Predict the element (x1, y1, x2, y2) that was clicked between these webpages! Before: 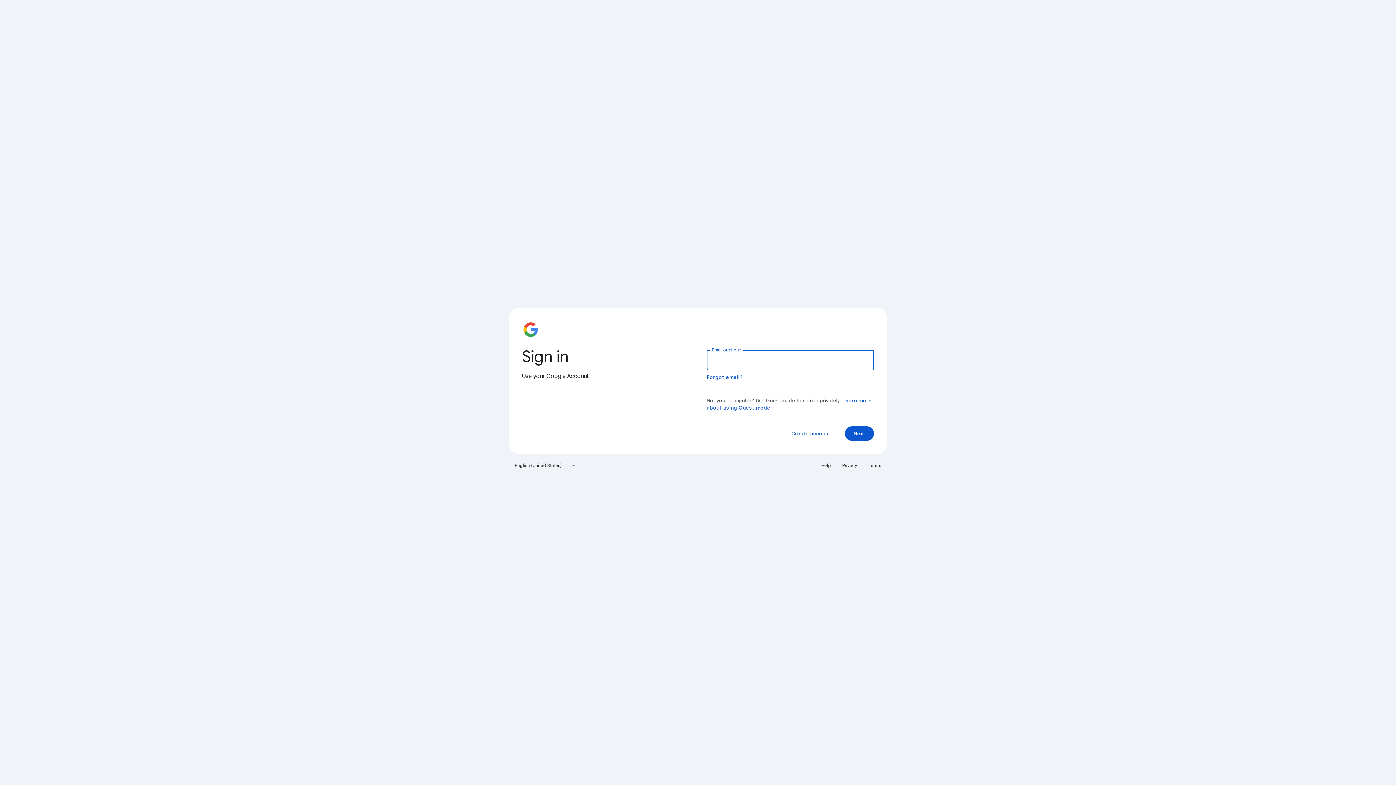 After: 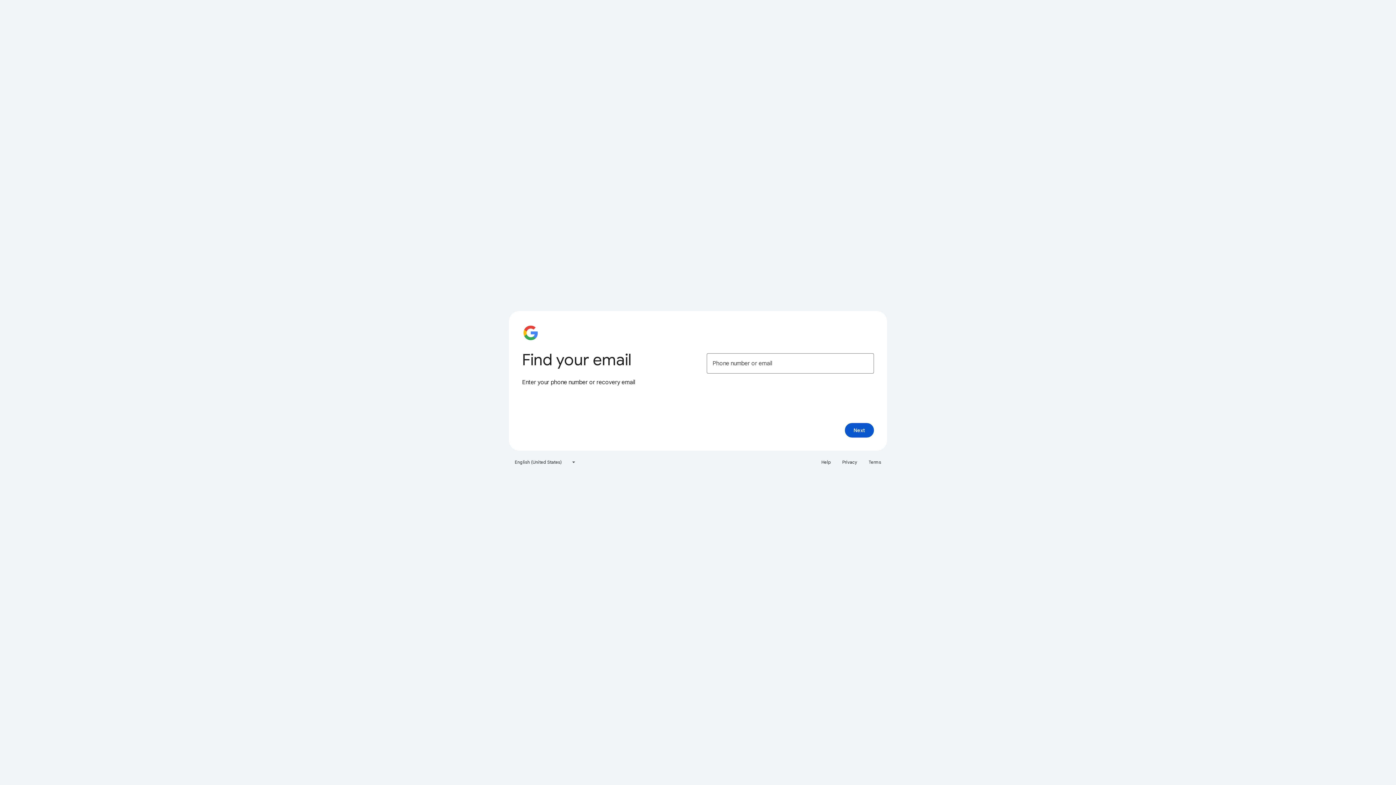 Action: bbox: (706, 374, 743, 380) label: Forgot email?